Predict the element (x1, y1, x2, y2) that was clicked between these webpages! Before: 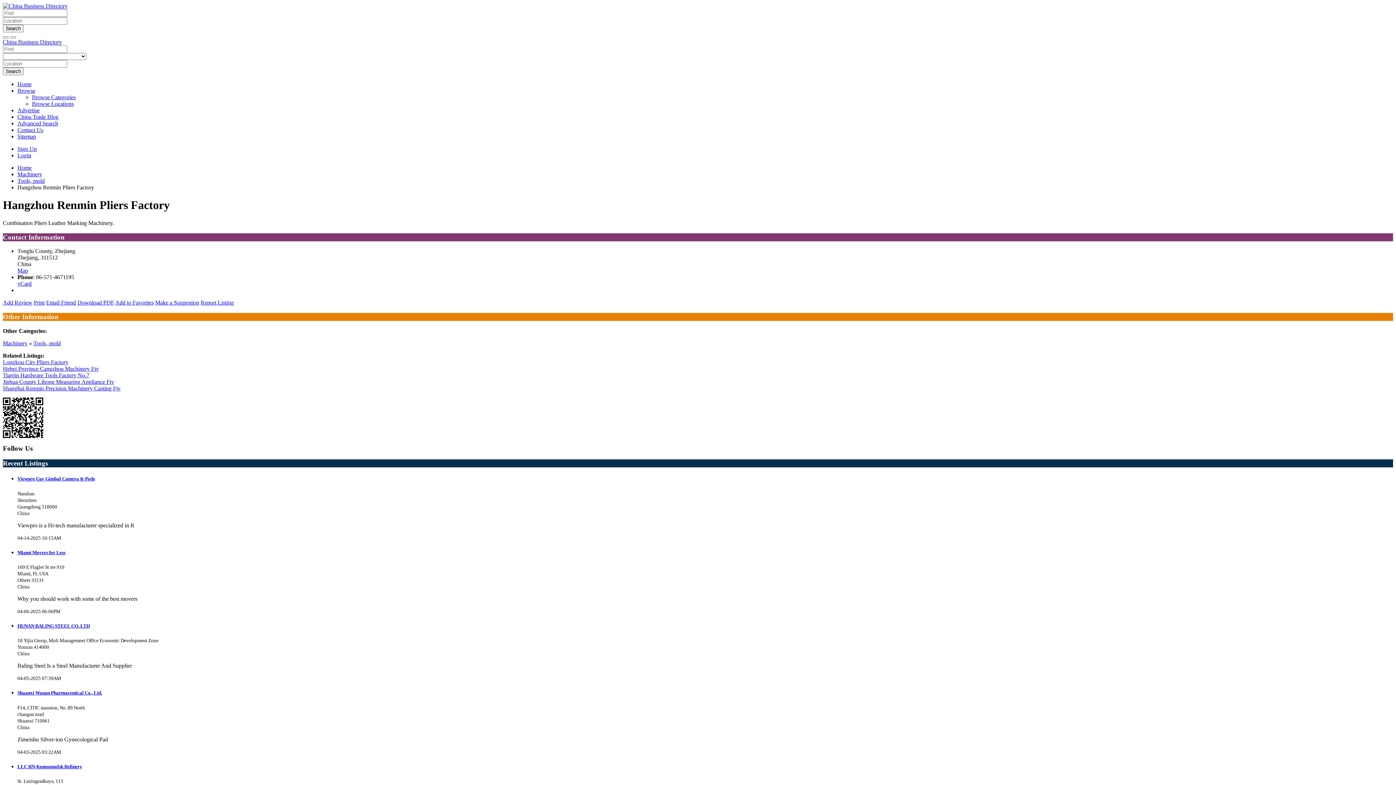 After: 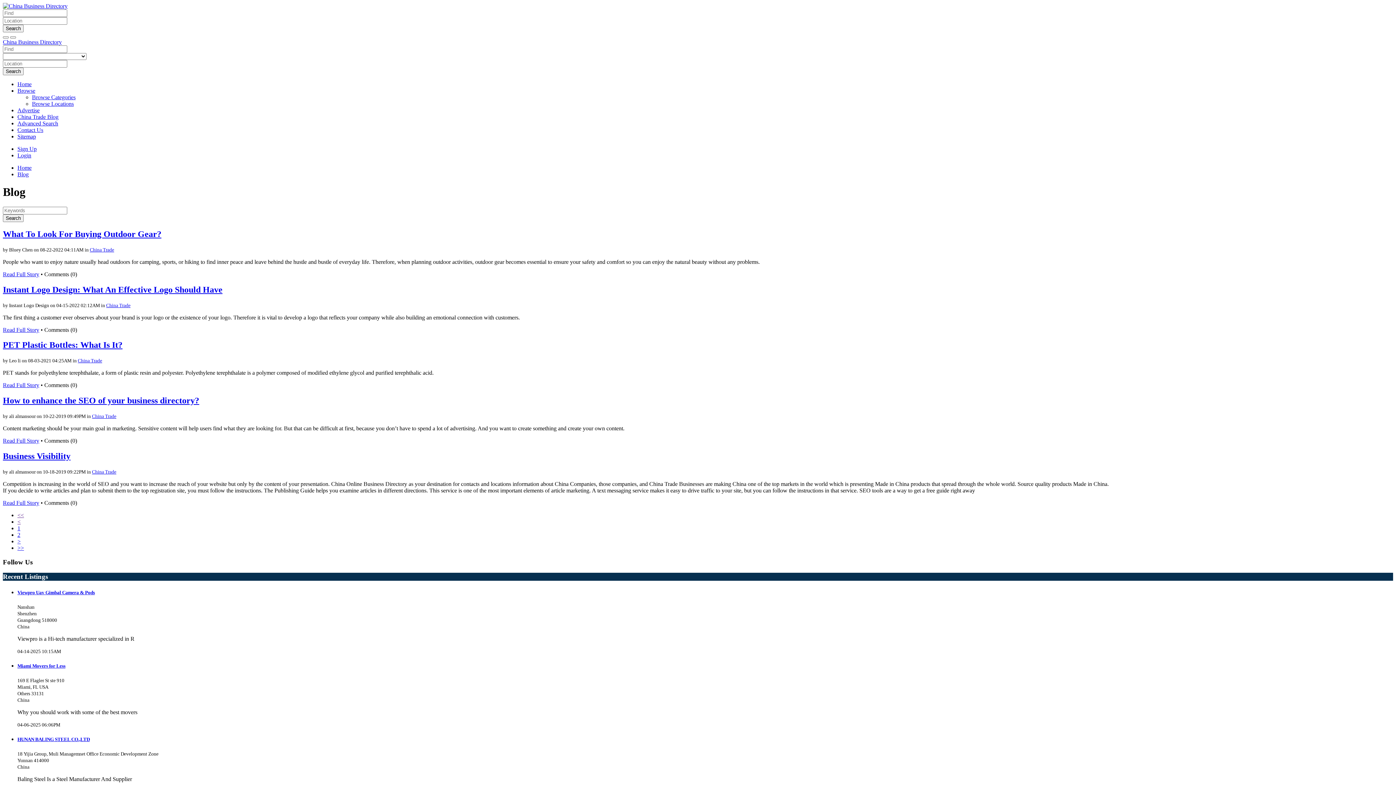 Action: bbox: (17, 113, 58, 120) label: China Trade Blog